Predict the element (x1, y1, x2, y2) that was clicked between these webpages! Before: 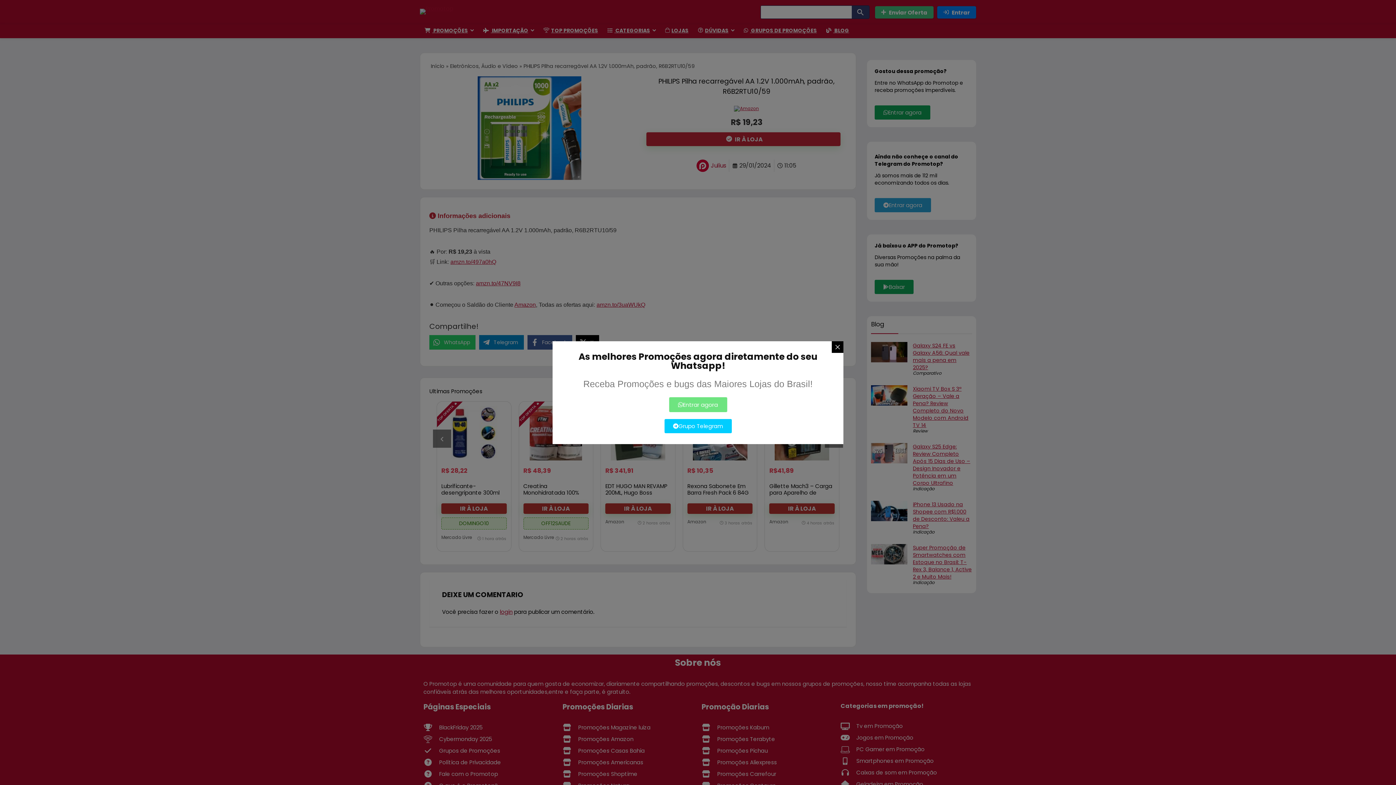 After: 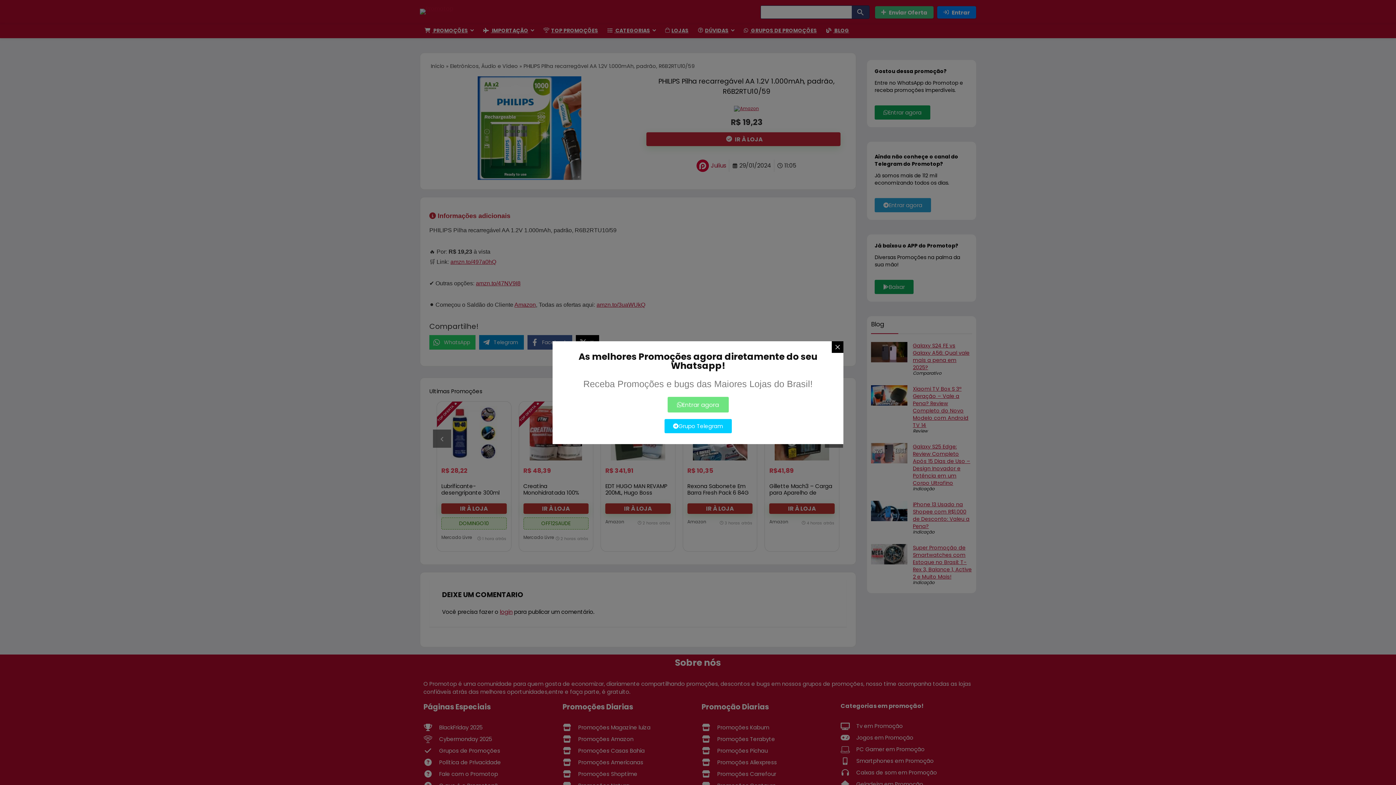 Action: bbox: (664, 419, 731, 433) label: Grupo Telegram